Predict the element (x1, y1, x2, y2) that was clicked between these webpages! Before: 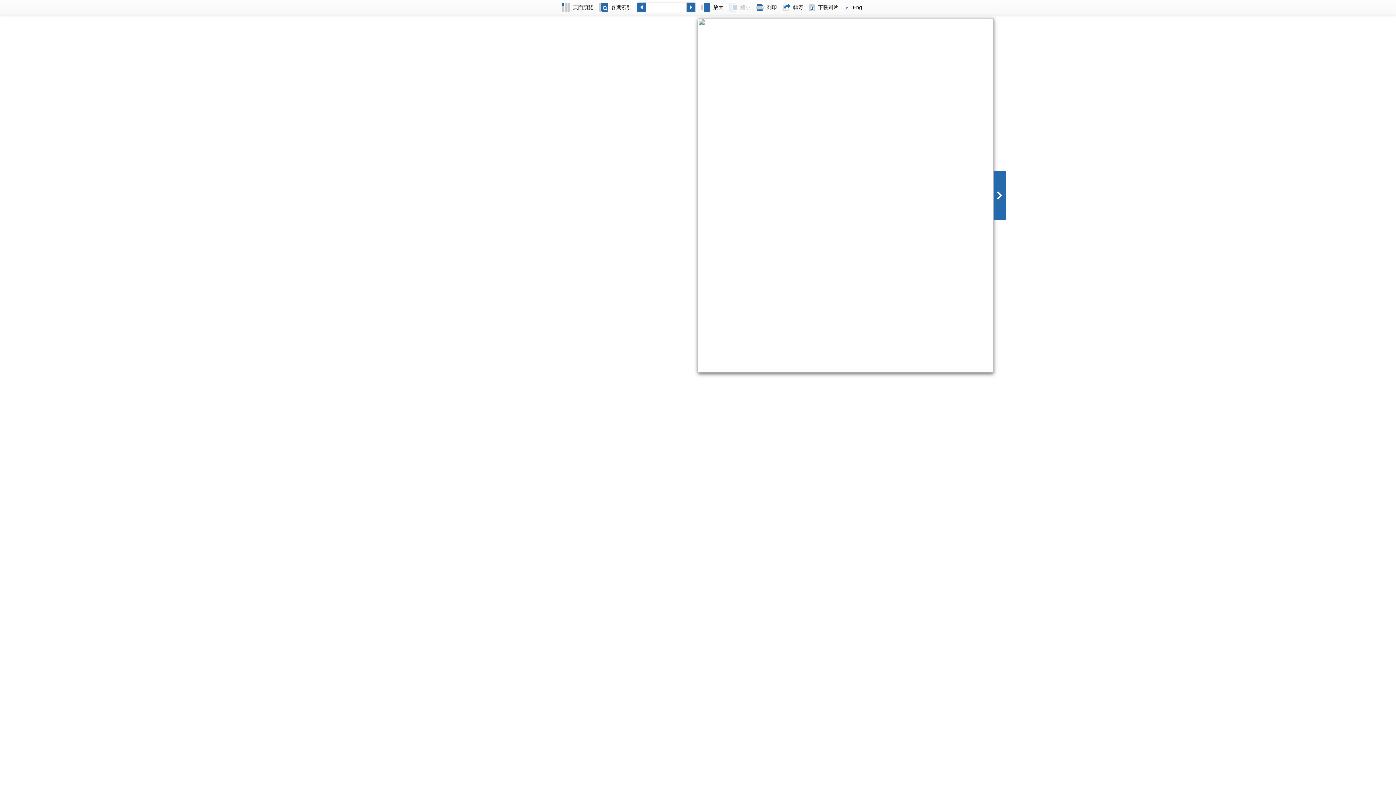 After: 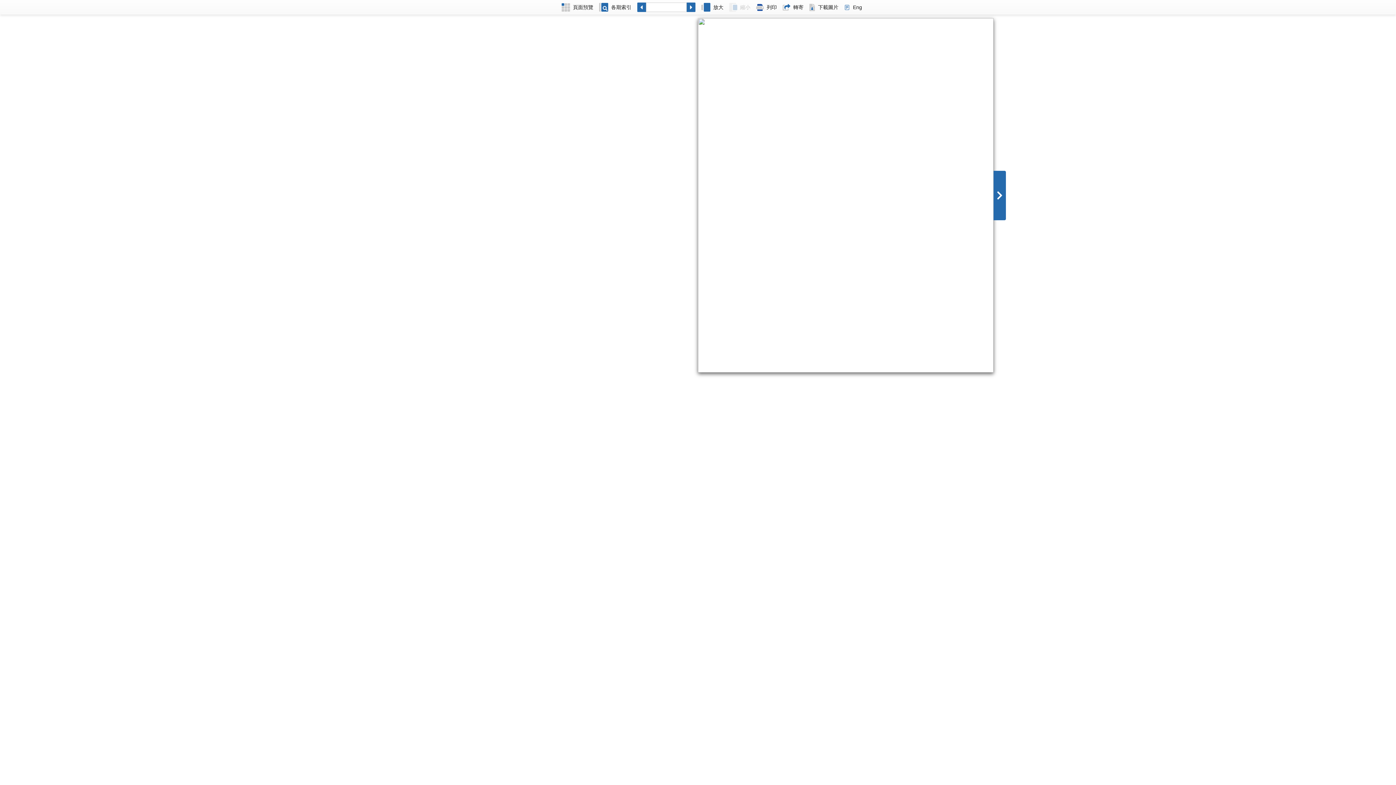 Action: label: 列印 bbox: (753, 0, 780, 14)